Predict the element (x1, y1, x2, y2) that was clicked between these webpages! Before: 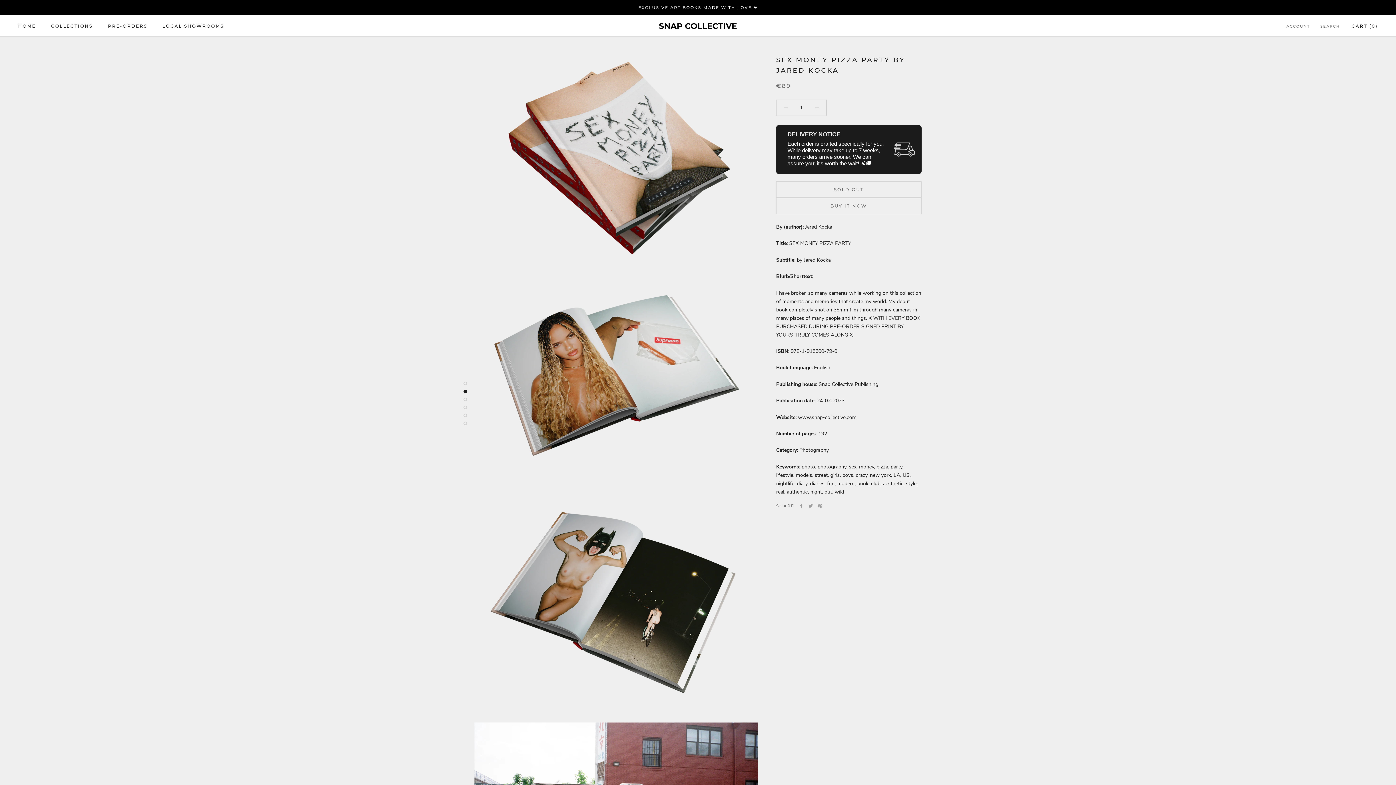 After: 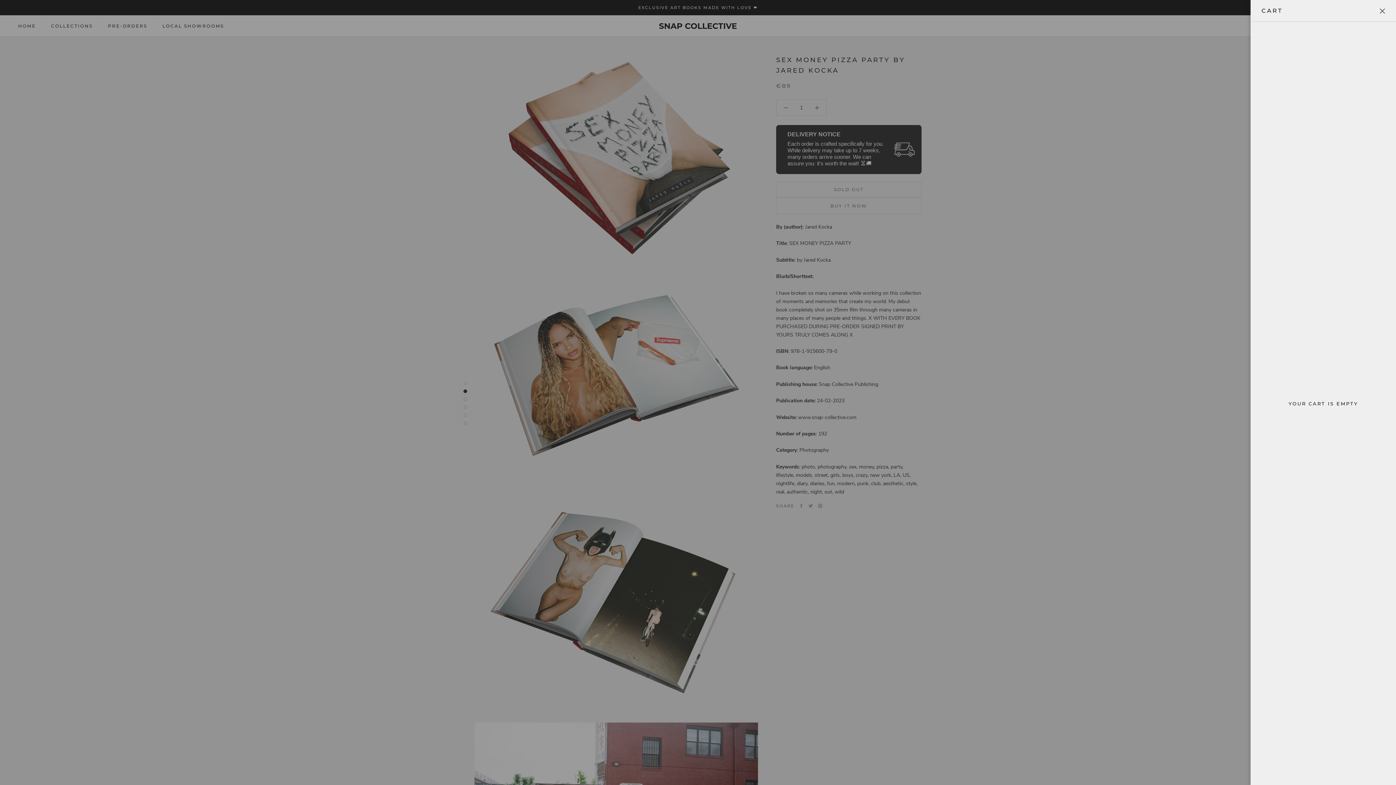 Action: label: Open cart bbox: (1351, 23, 1378, 28)